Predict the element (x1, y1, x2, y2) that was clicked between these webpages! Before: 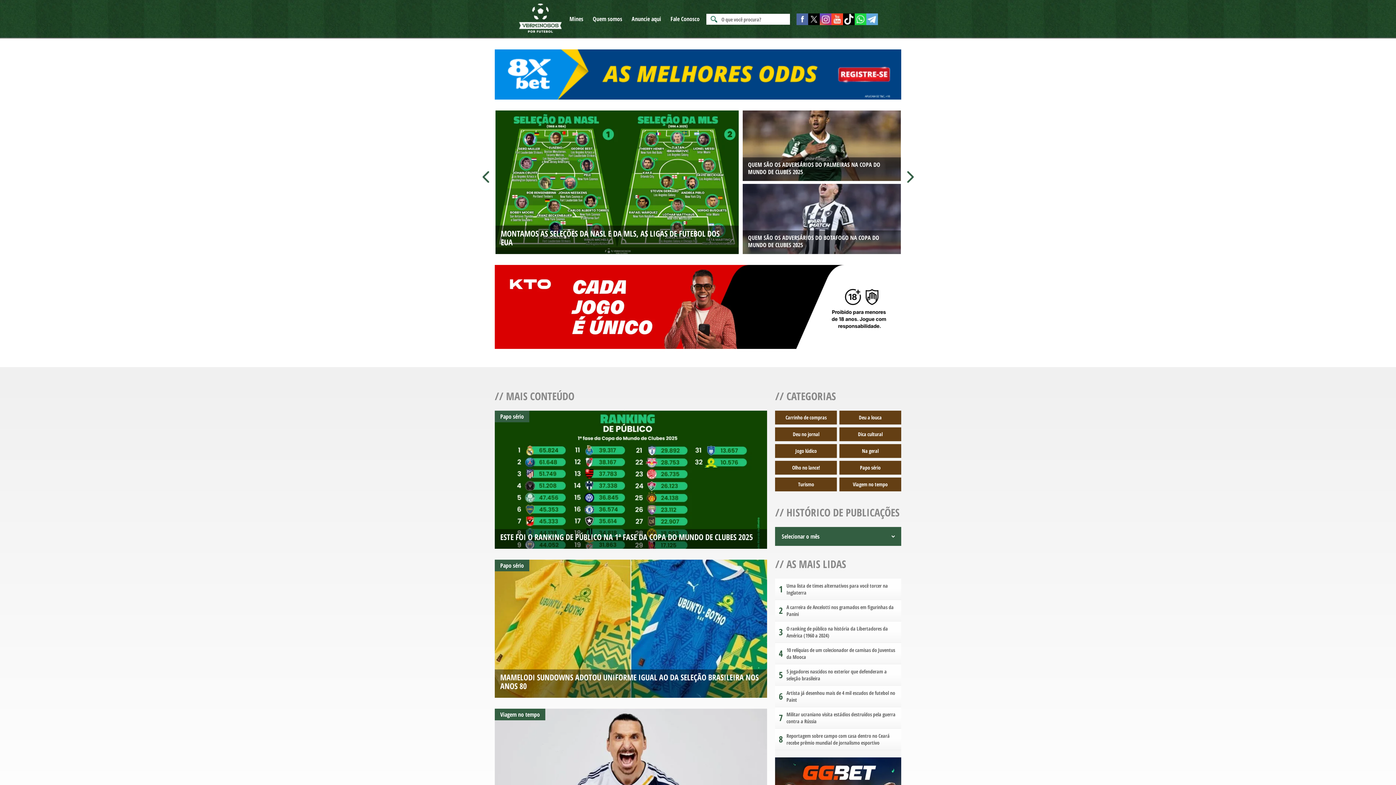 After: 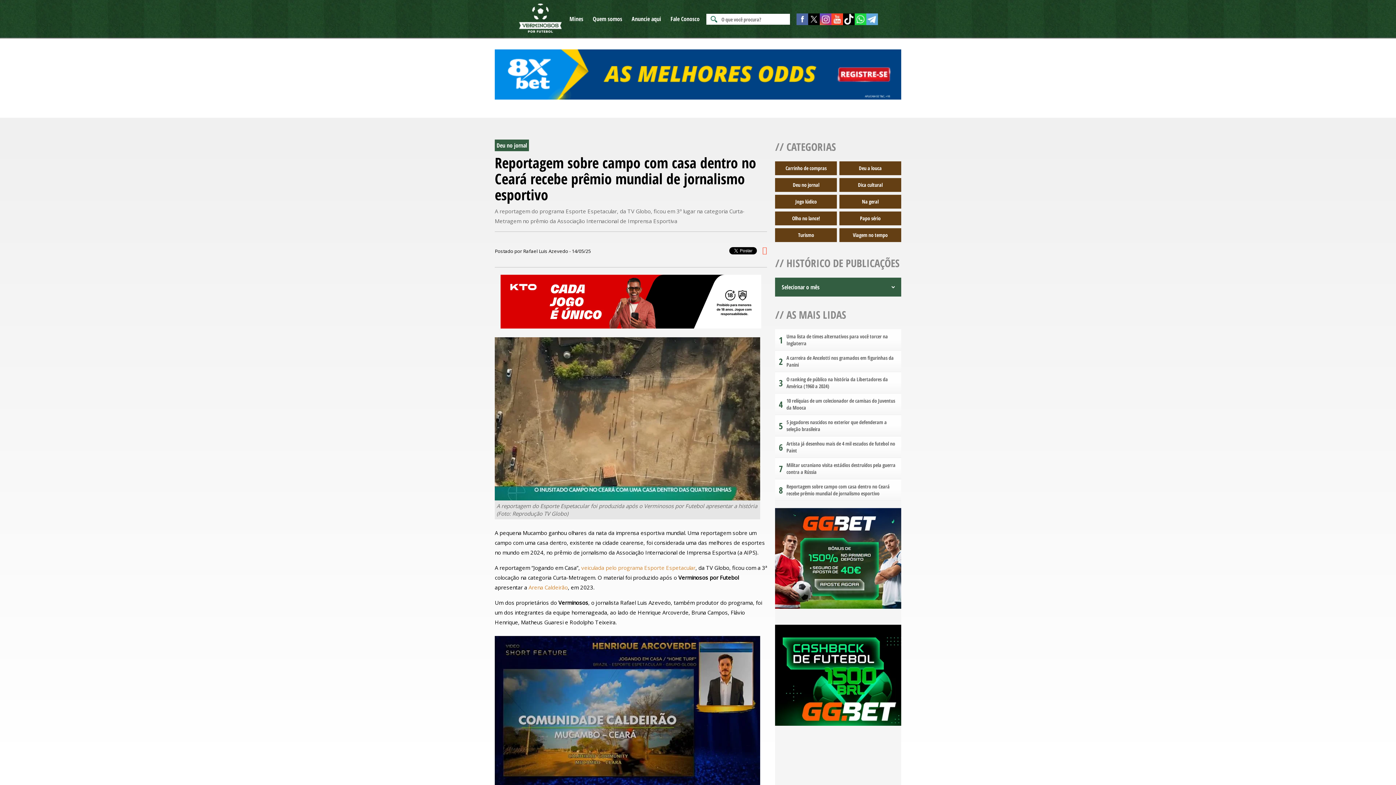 Action: bbox: (775, 728, 901, 750) label: 8
Reportagem sobre campo com casa dentro no Ceará recebe prêmio mundial de jornalismo esportivo